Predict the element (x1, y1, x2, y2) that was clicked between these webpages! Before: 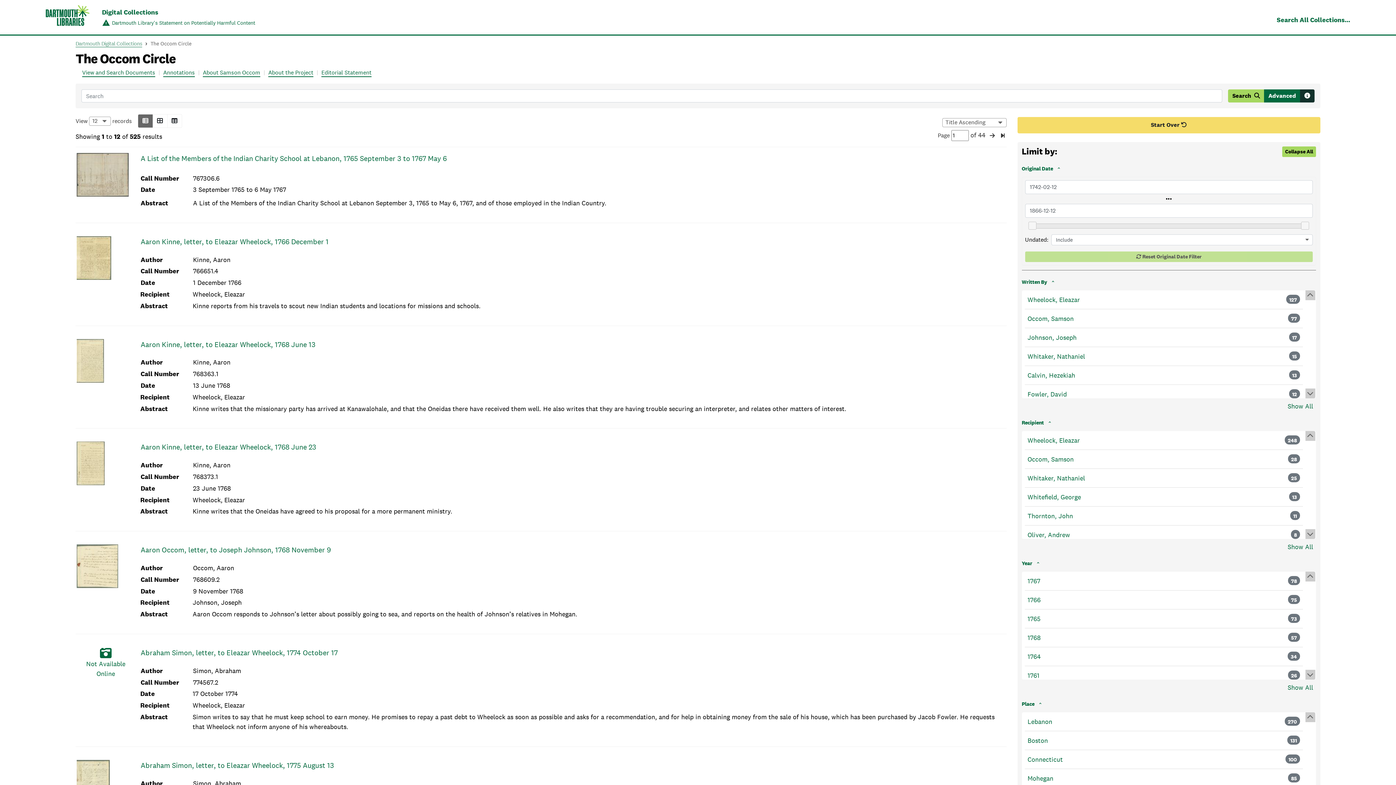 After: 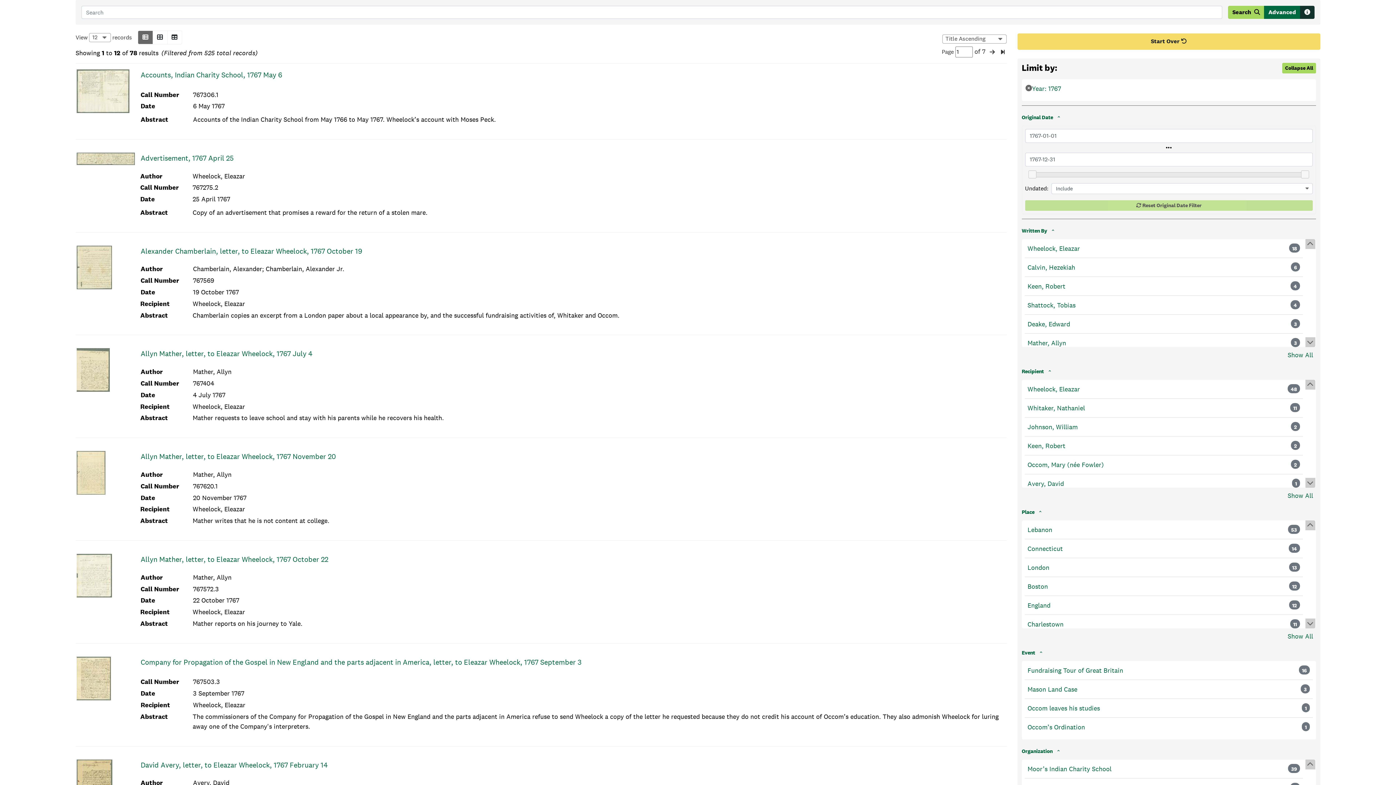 Action: label: 1767 bbox: (1027, 576, 1040, 586)